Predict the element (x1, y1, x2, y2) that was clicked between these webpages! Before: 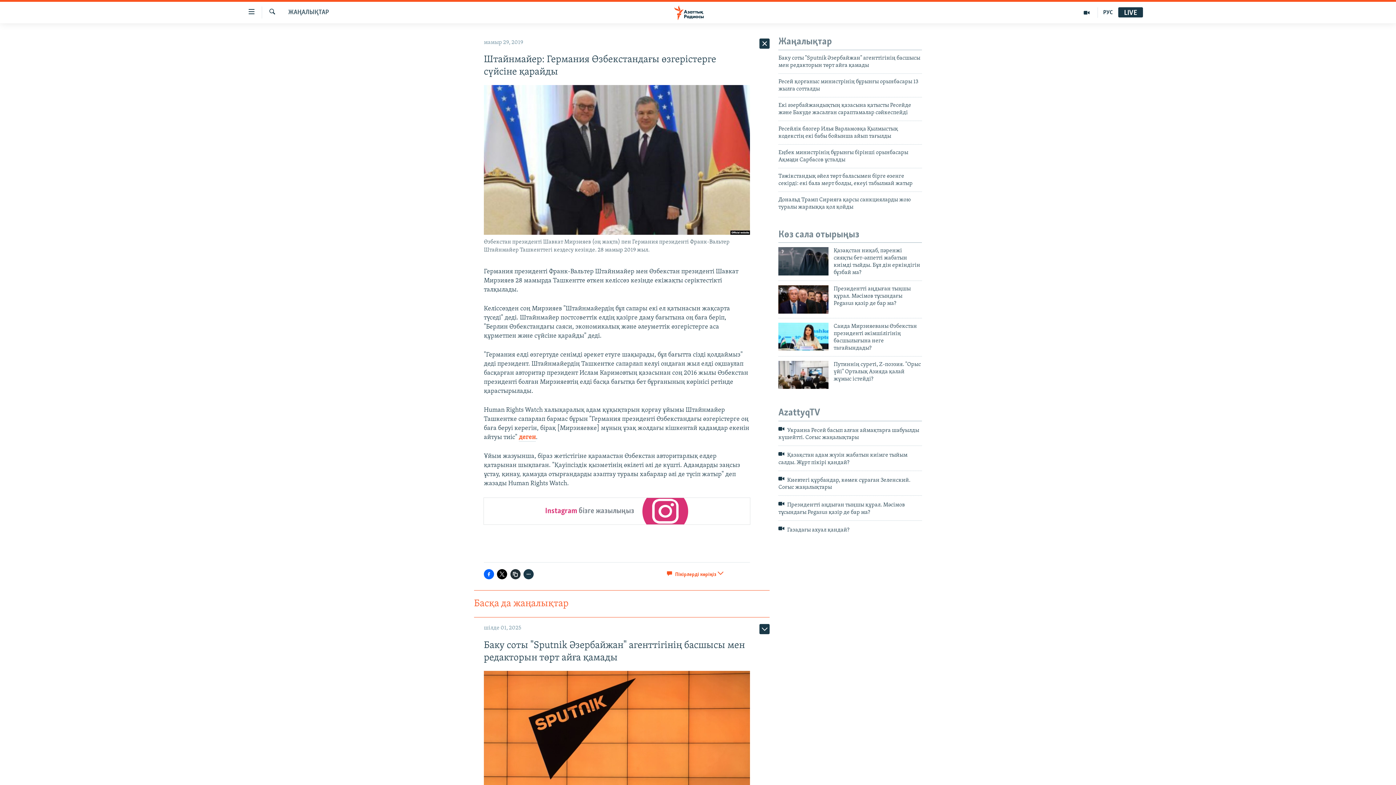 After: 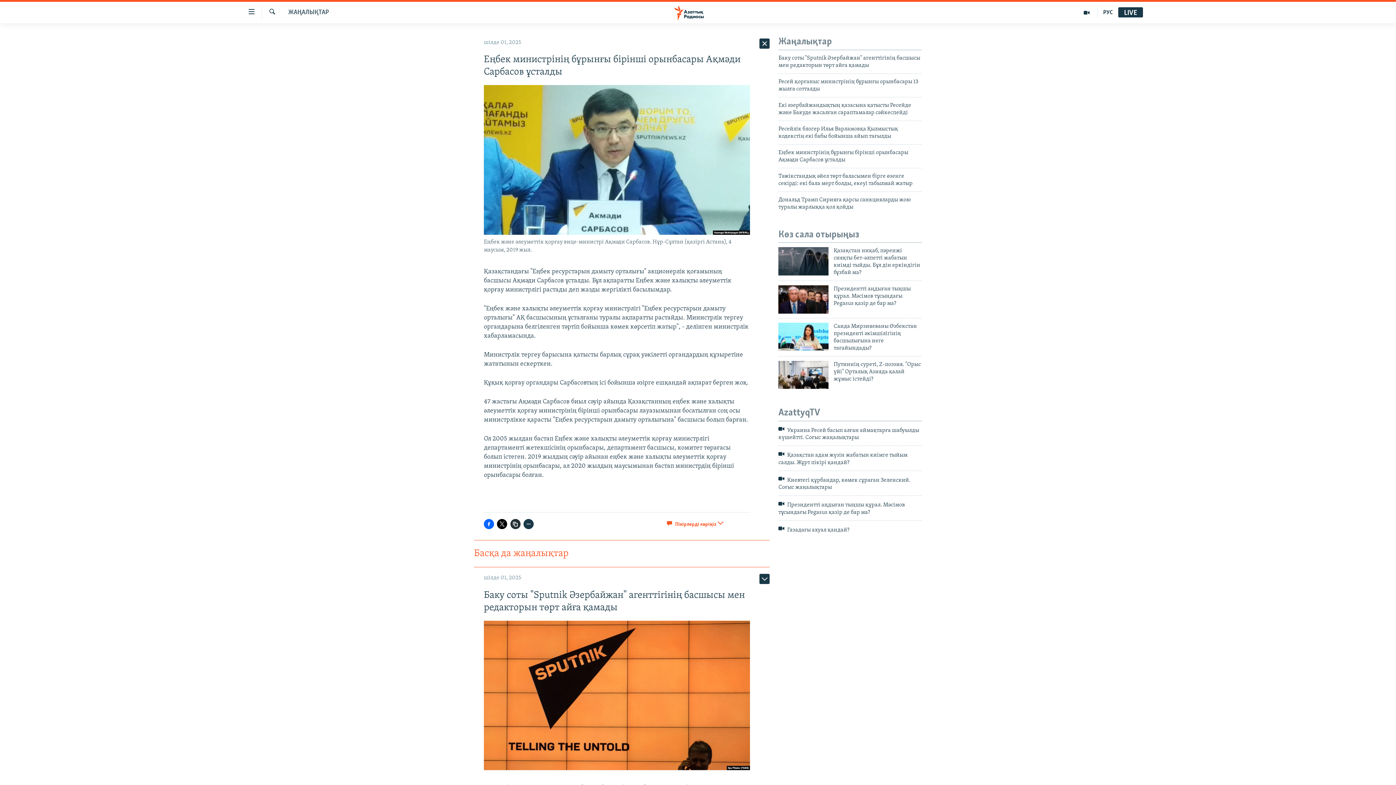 Action: bbox: (778, 148, 922, 167) label: Еңбек министрінің бұрынғы бірінші орынбасары Ақмәди Сарбасов ұсталды